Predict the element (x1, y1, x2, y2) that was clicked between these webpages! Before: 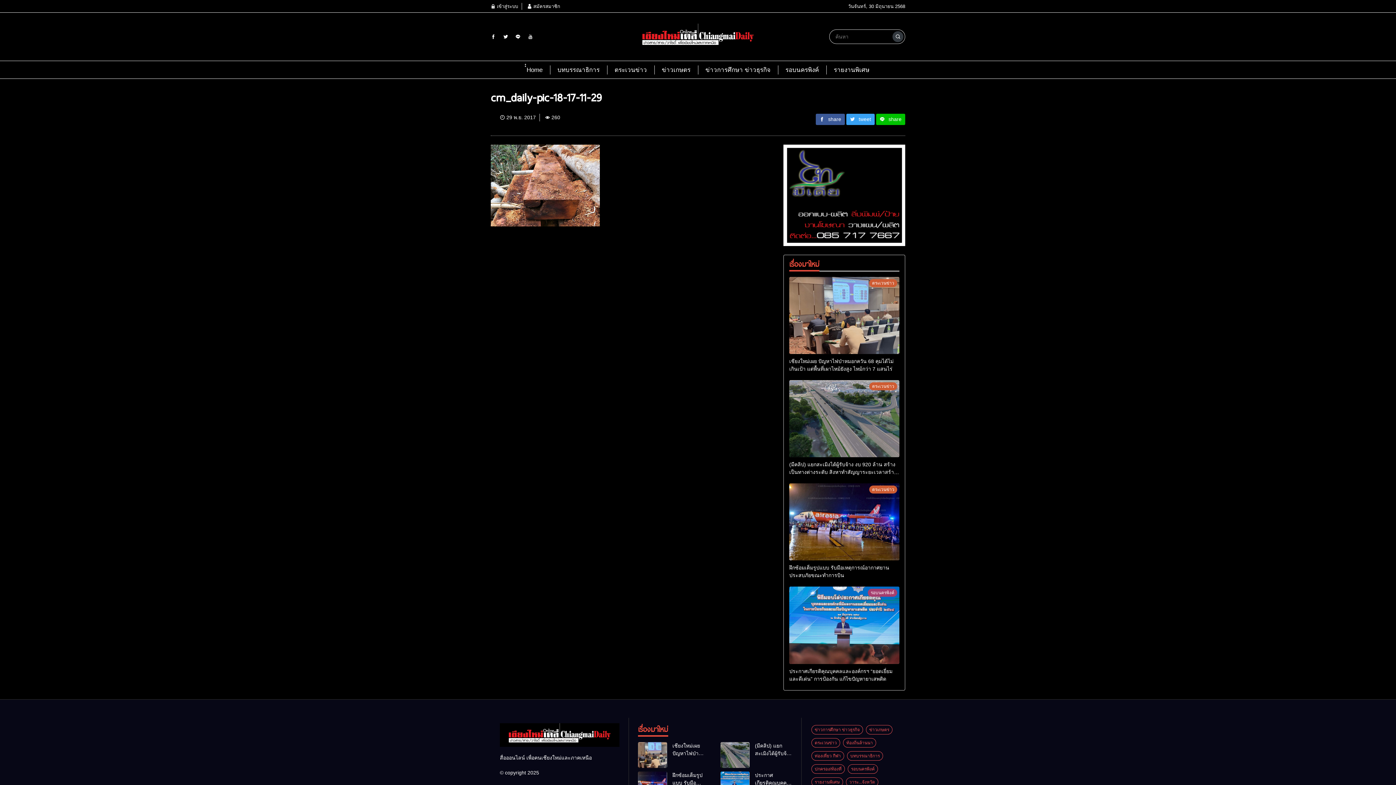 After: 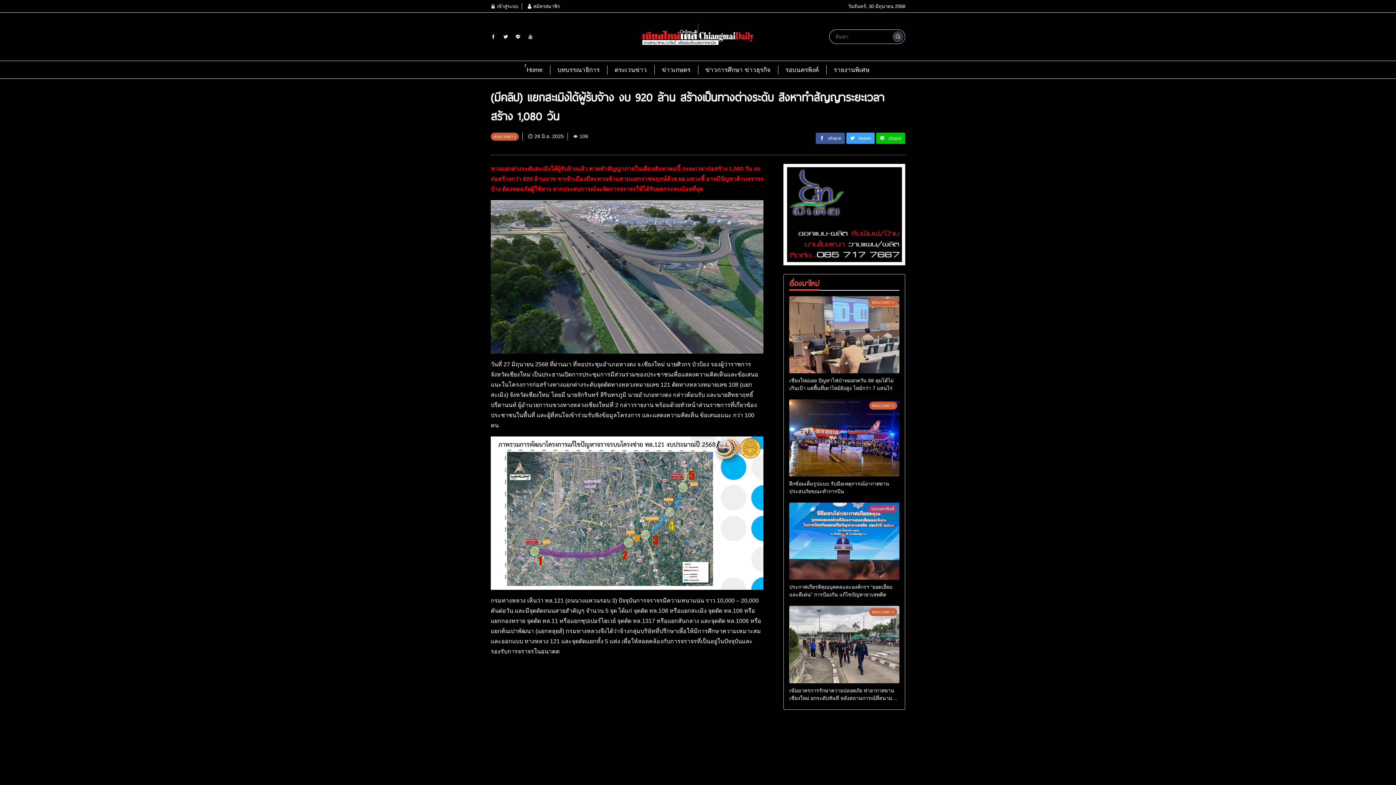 Action: bbox: (755, 742, 792, 757) label: (มีคลิป) แยกสะเมิงได้ผู้รับจ้าง งบ 920 ล้าน สร้างเป็นทางต่างระดับ สิงหาทำสัญญาระยะเวลาสร้าง 1,080 วัน